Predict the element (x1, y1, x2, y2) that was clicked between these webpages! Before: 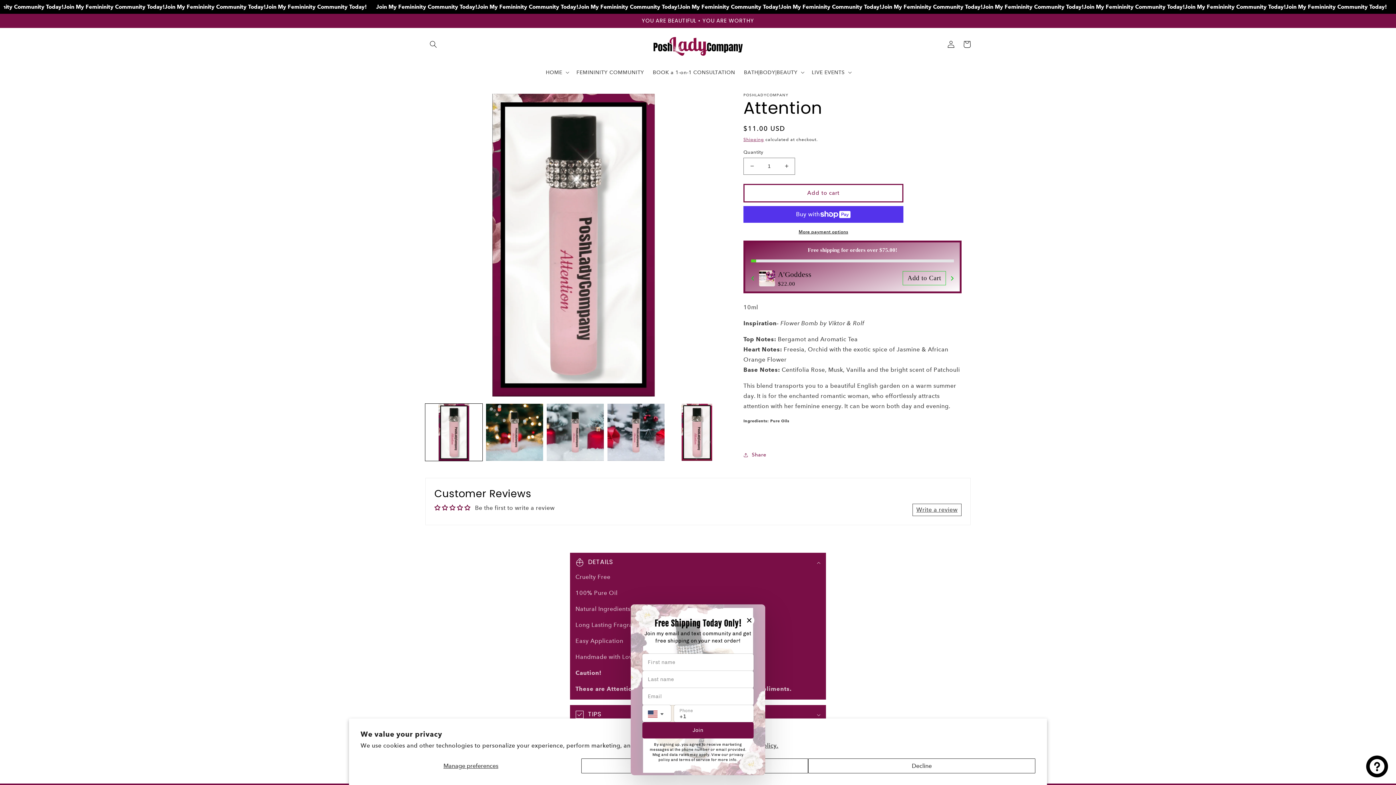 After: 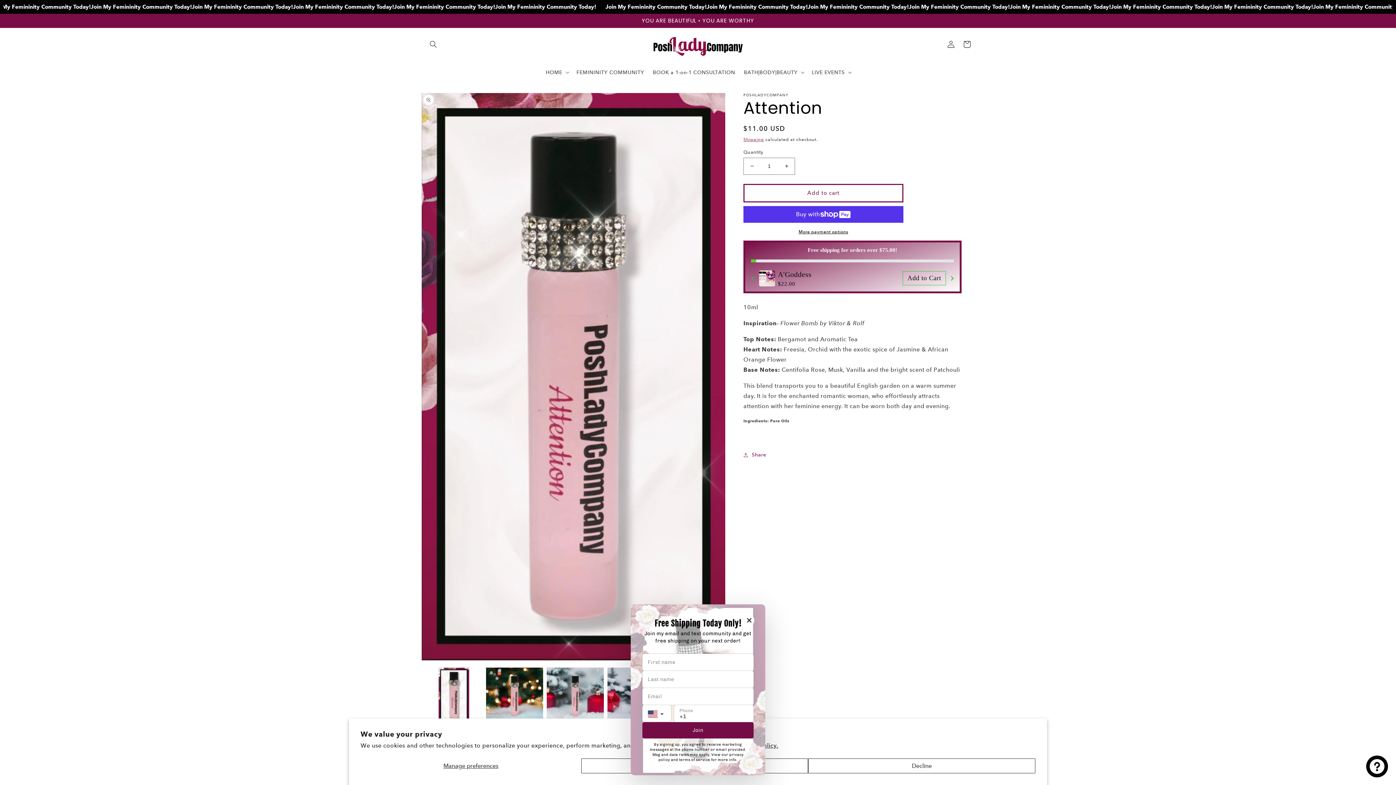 Action: bbox: (668, 403, 725, 460) label: Load image 5 in gallery view